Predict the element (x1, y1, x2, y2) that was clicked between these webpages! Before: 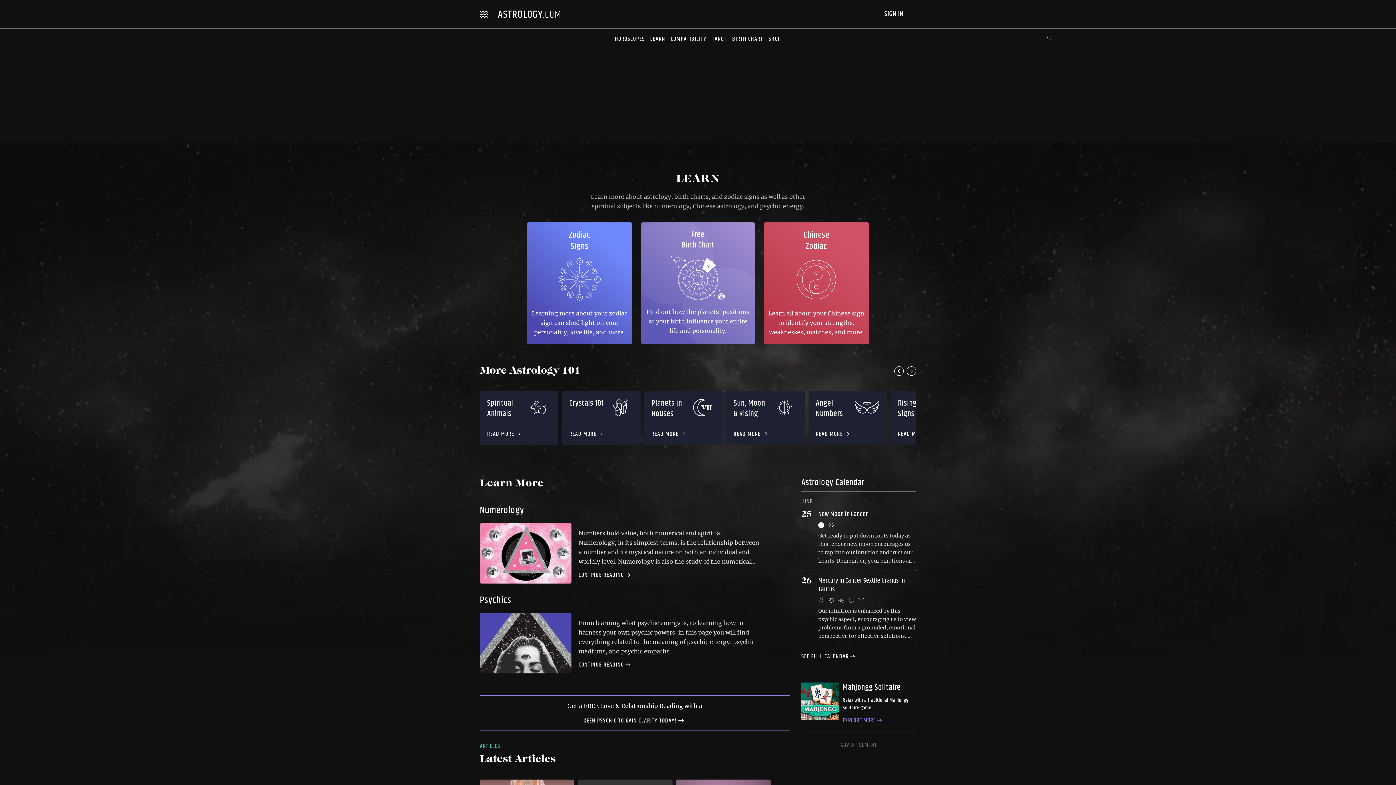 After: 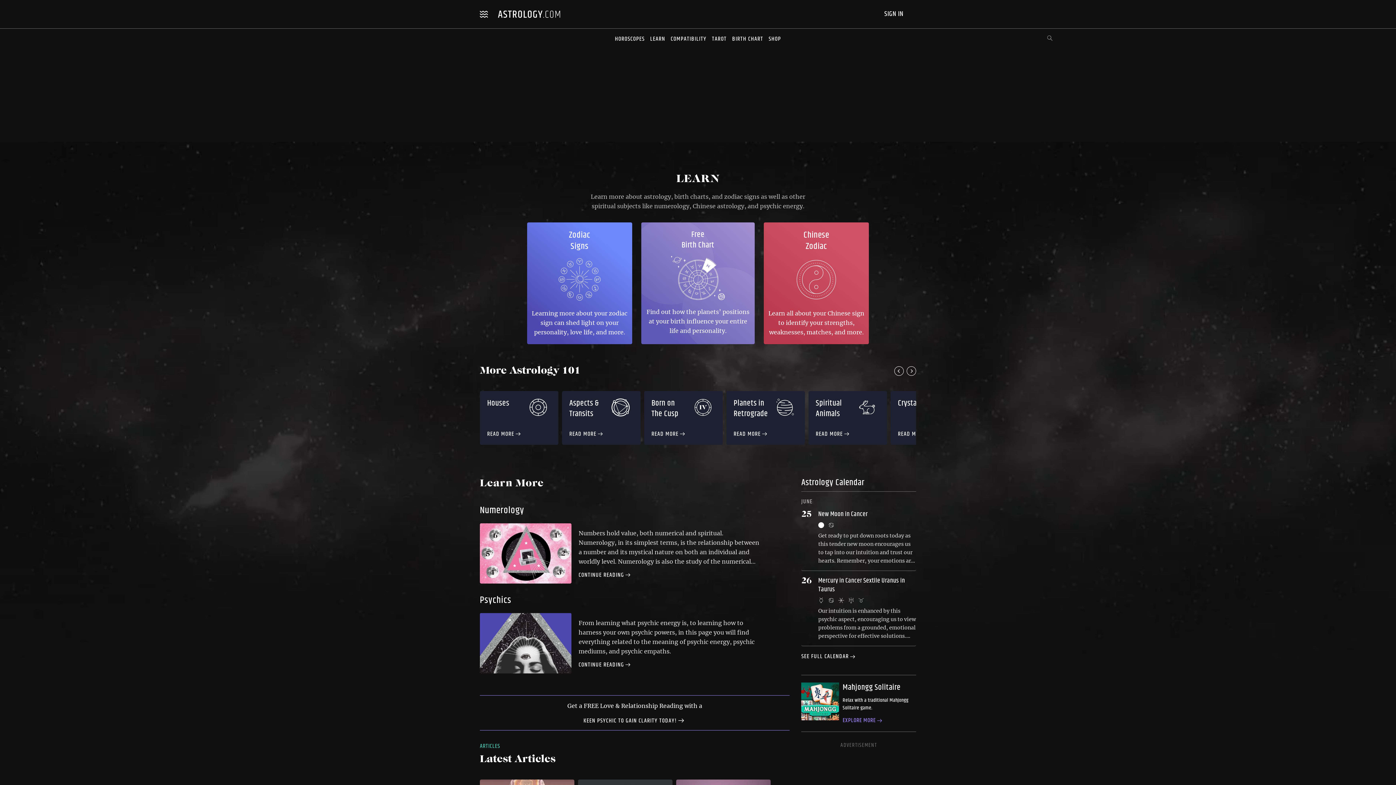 Action: bbox: (894, 366, 903, 376) label: Previous